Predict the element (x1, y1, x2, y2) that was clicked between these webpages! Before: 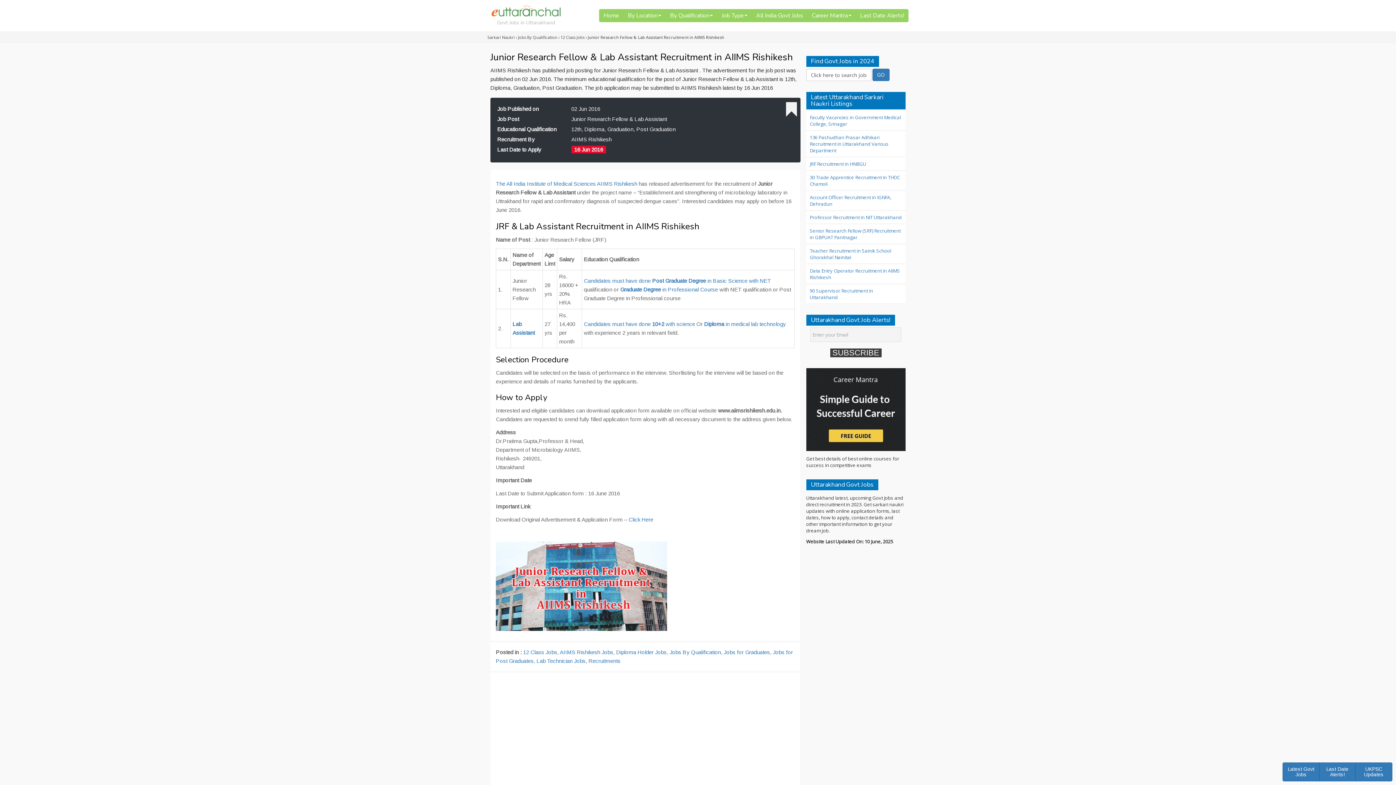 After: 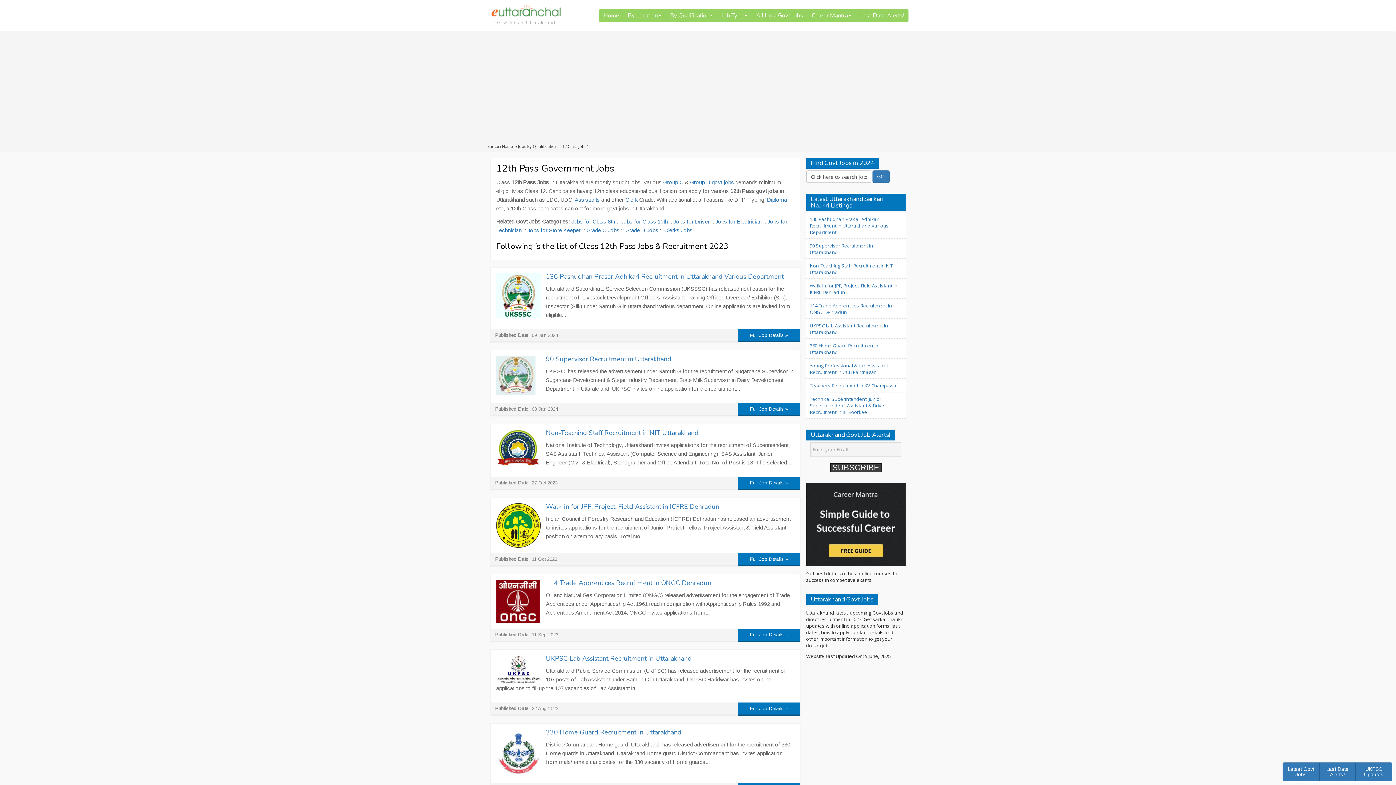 Action: bbox: (560, 34, 584, 40) label: 12 Class Jobs